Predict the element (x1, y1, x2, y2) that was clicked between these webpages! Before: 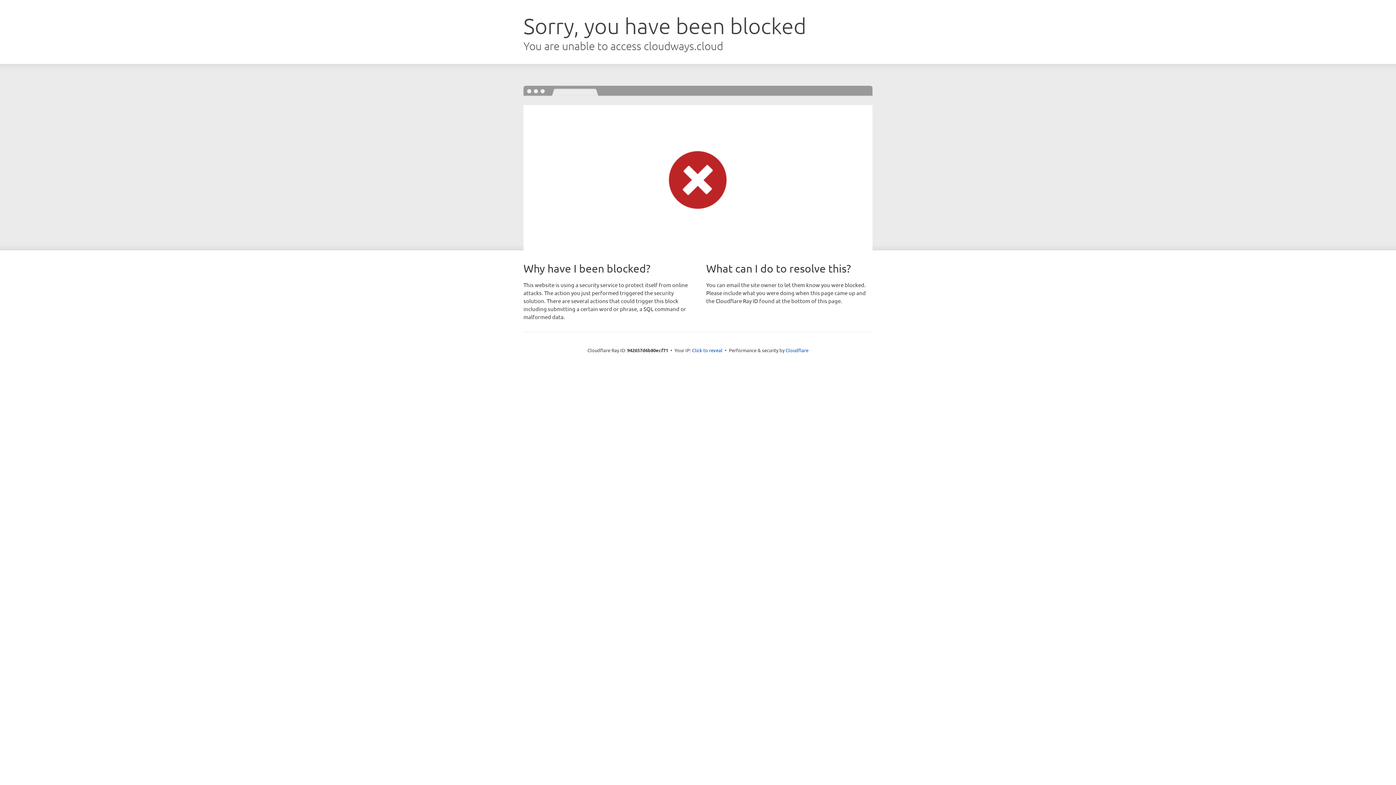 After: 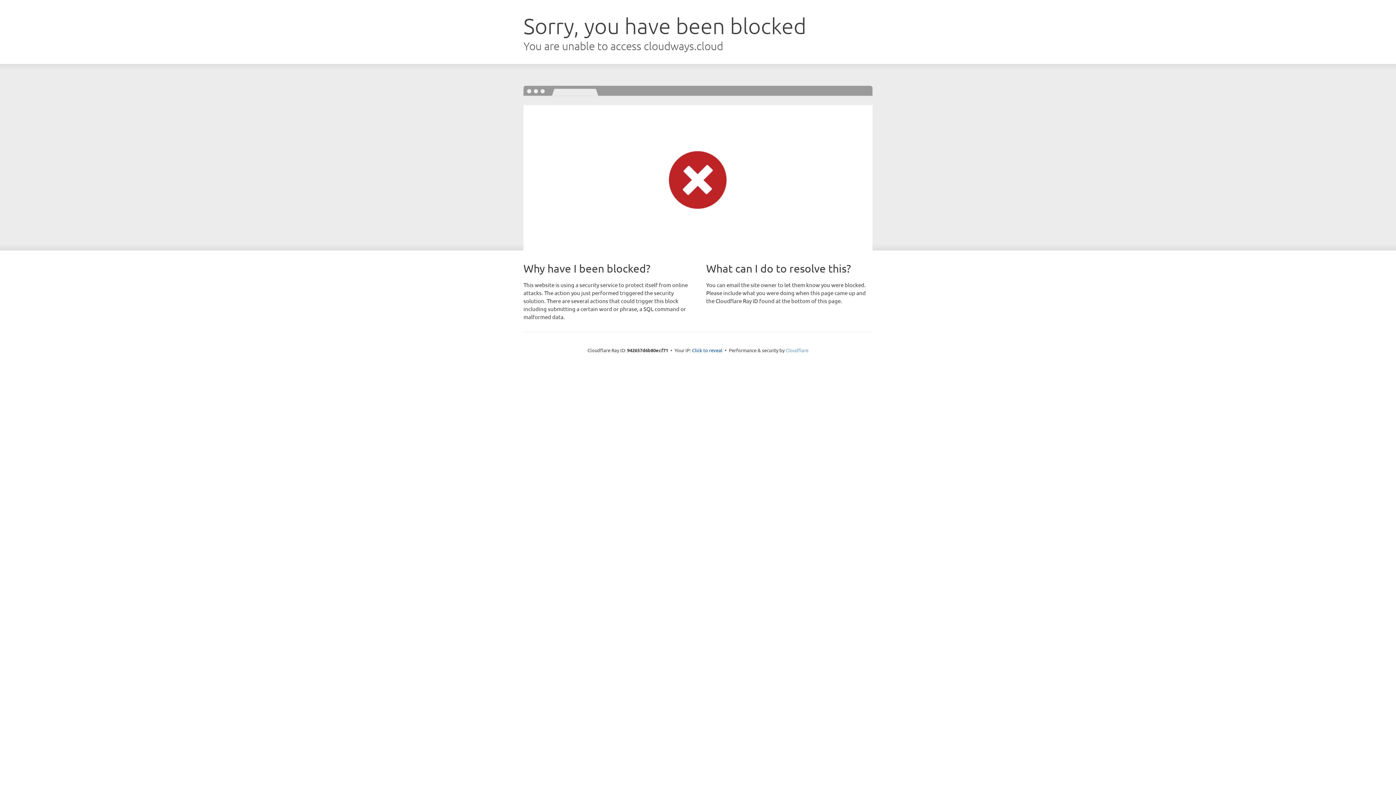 Action: label: Cloudflare bbox: (785, 347, 808, 353)